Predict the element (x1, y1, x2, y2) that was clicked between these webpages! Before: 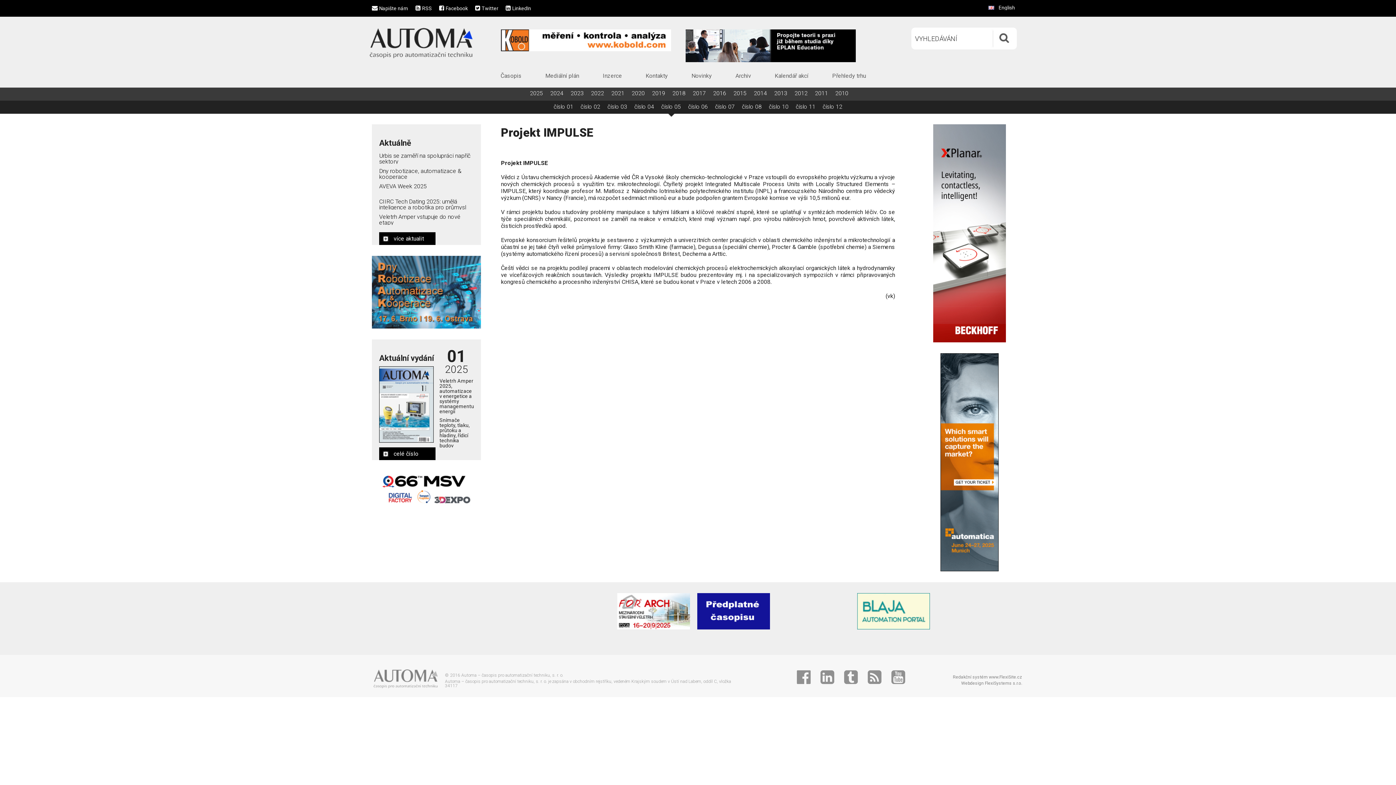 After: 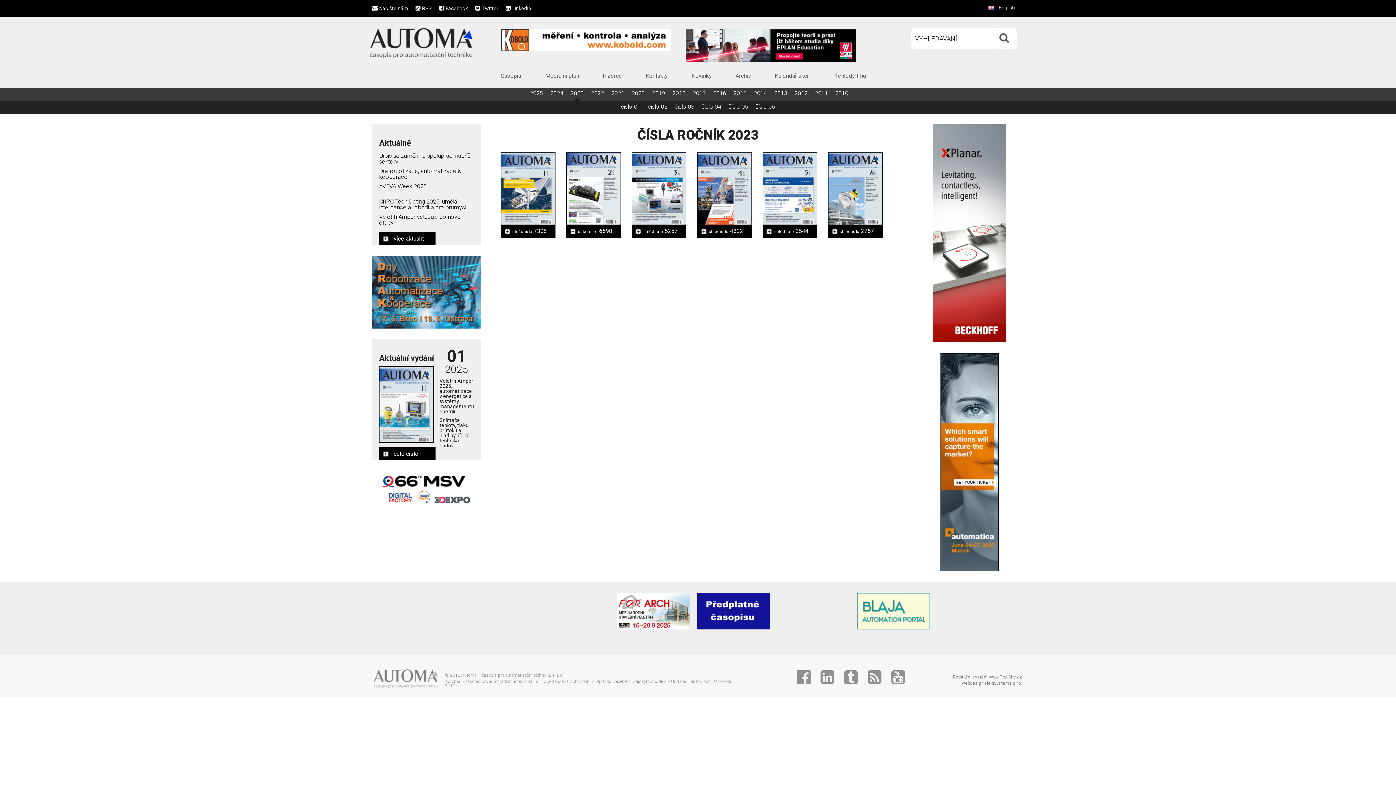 Action: bbox: (567, 86, 587, 100) label: 2023